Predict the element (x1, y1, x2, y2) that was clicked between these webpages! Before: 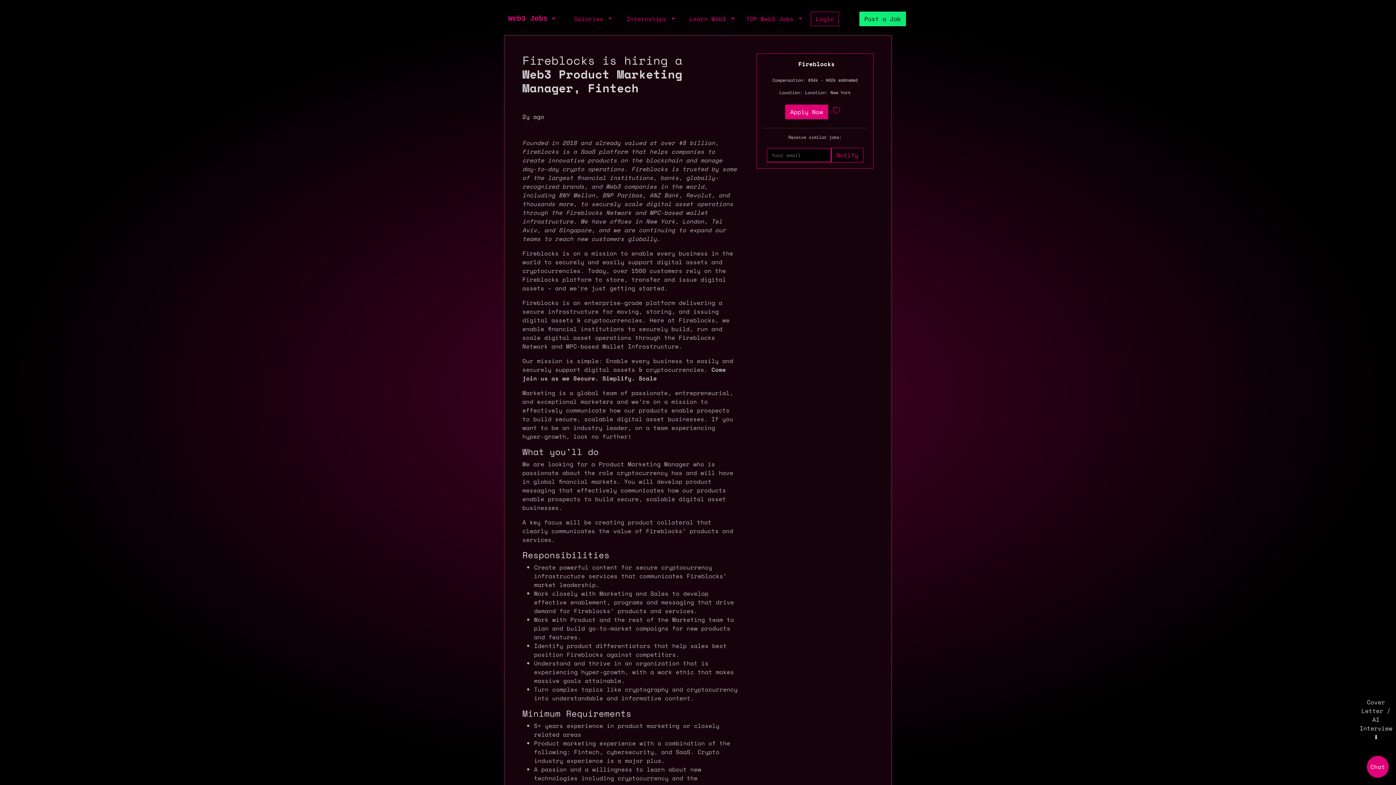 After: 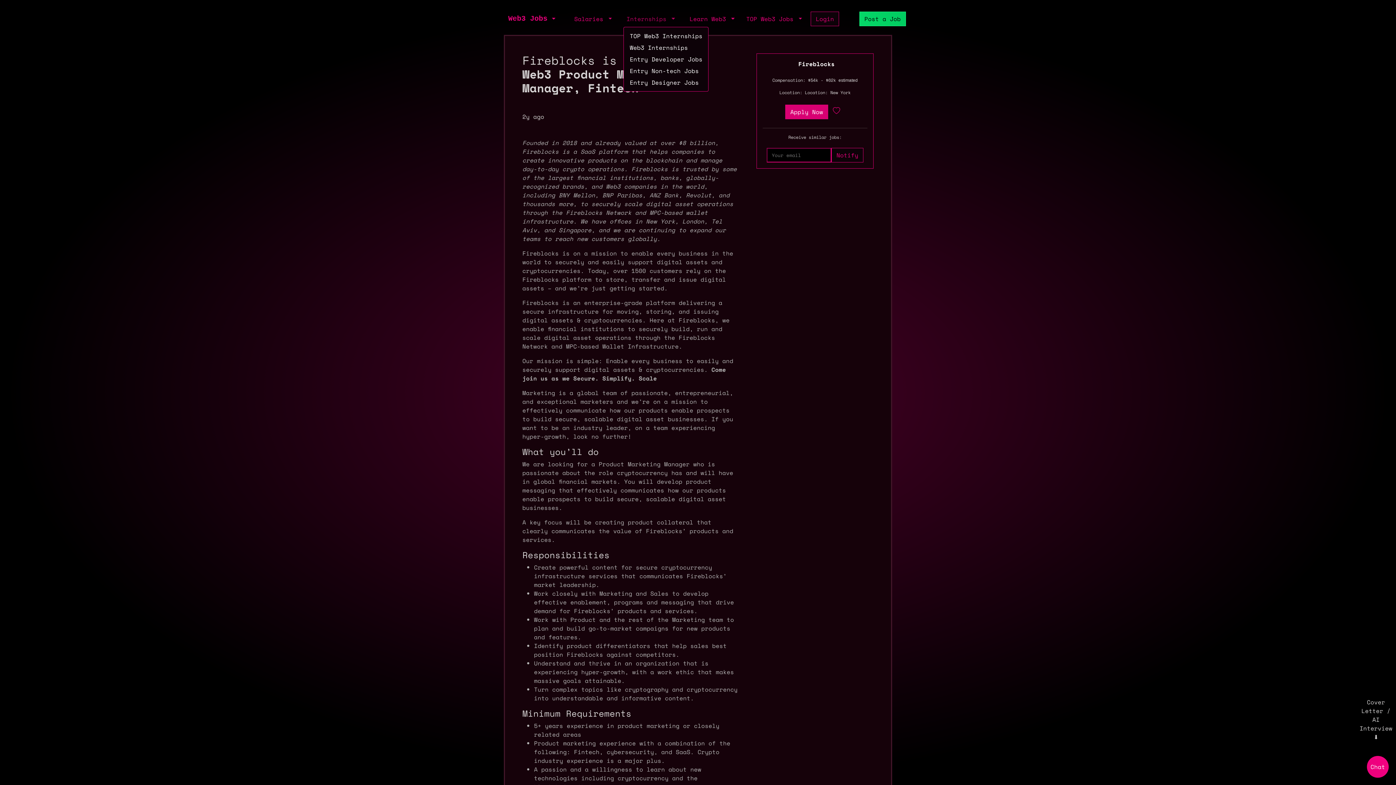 Action: bbox: (623, 11, 678, 26) label: Internships 